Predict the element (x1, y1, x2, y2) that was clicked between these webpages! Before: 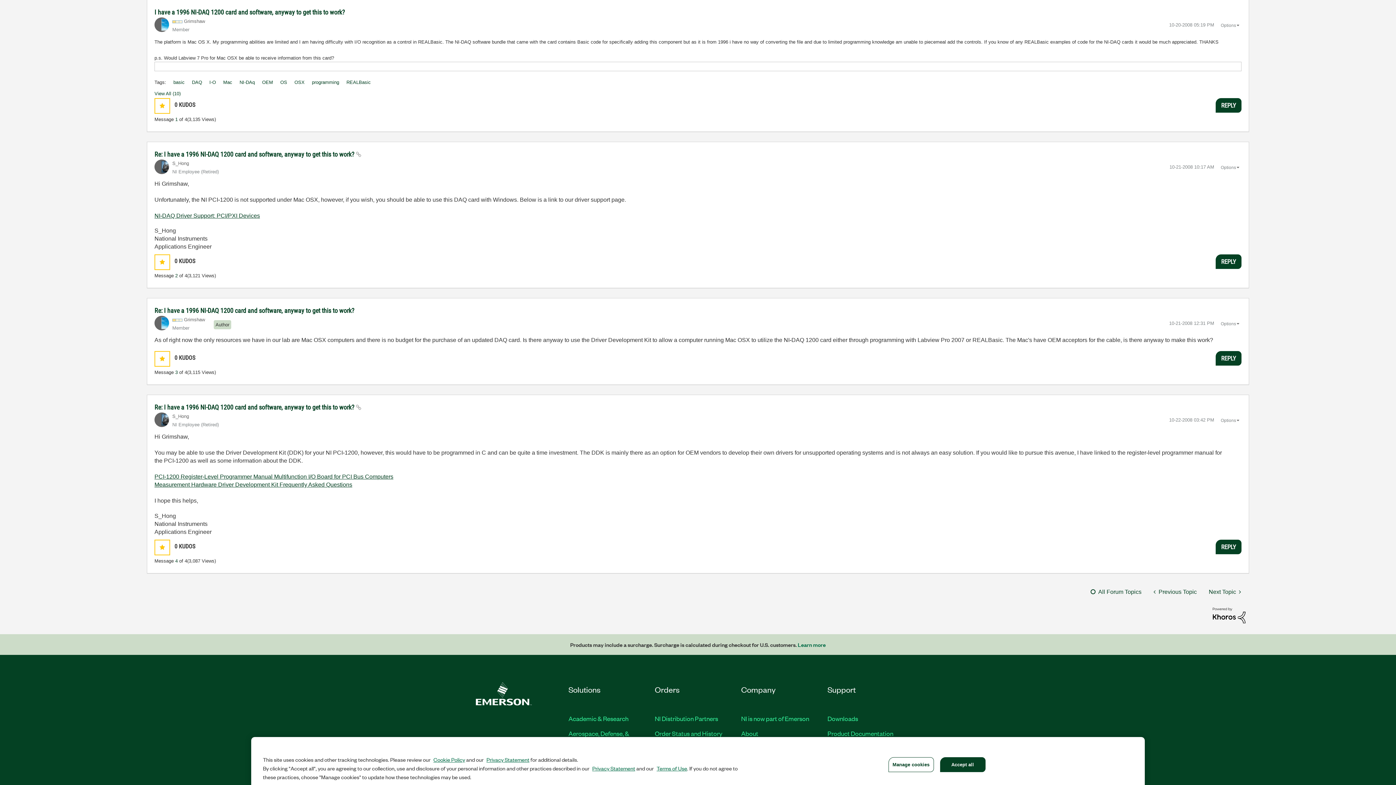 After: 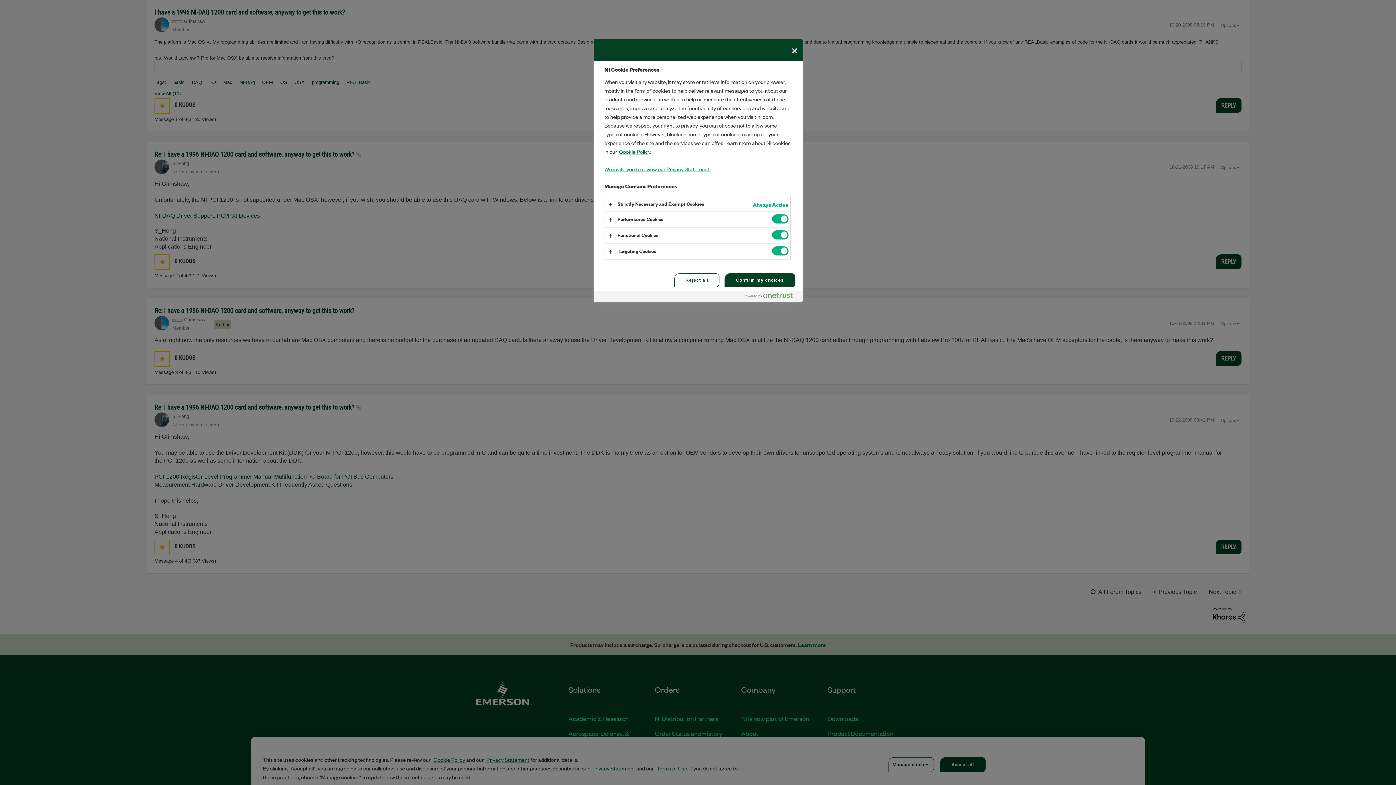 Action: bbox: (888, 757, 934, 772) label: Manage cookies